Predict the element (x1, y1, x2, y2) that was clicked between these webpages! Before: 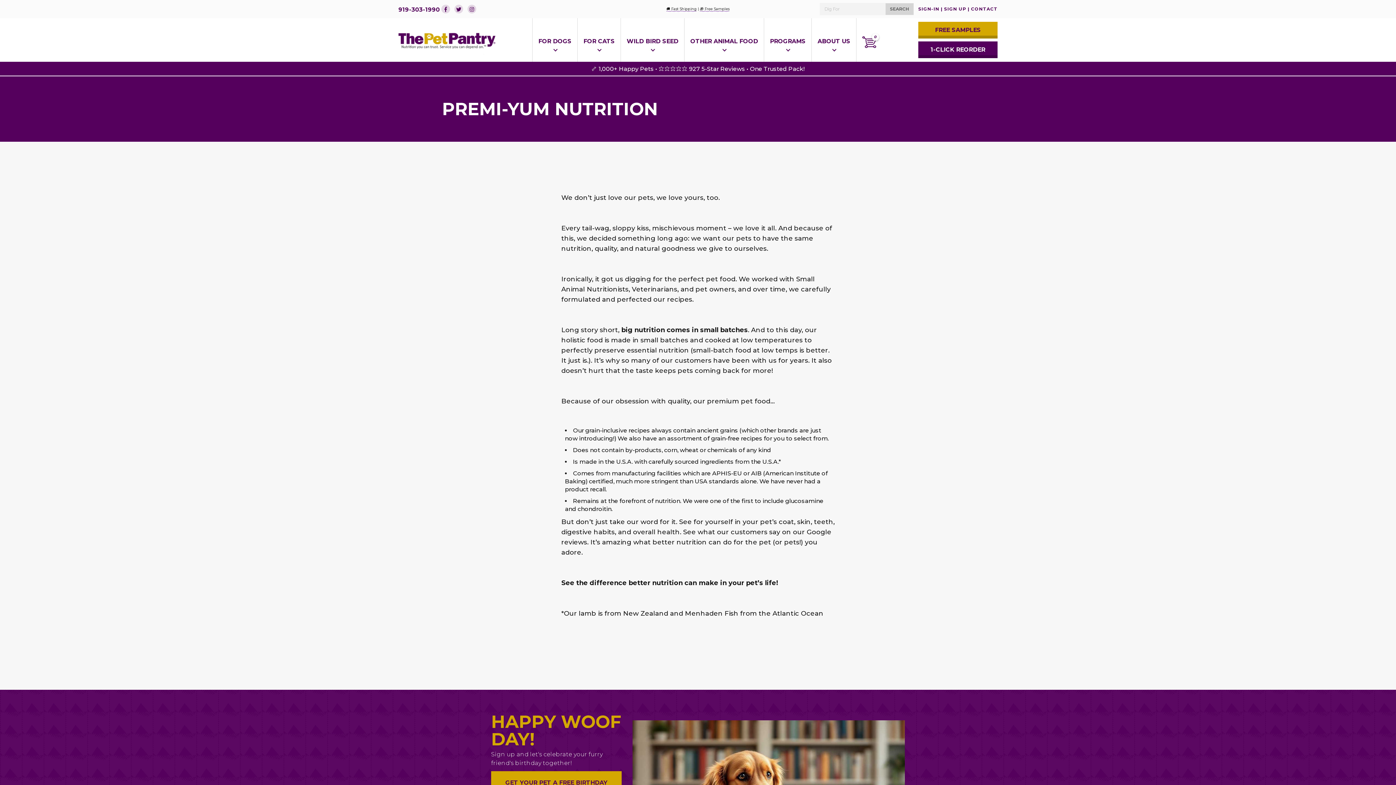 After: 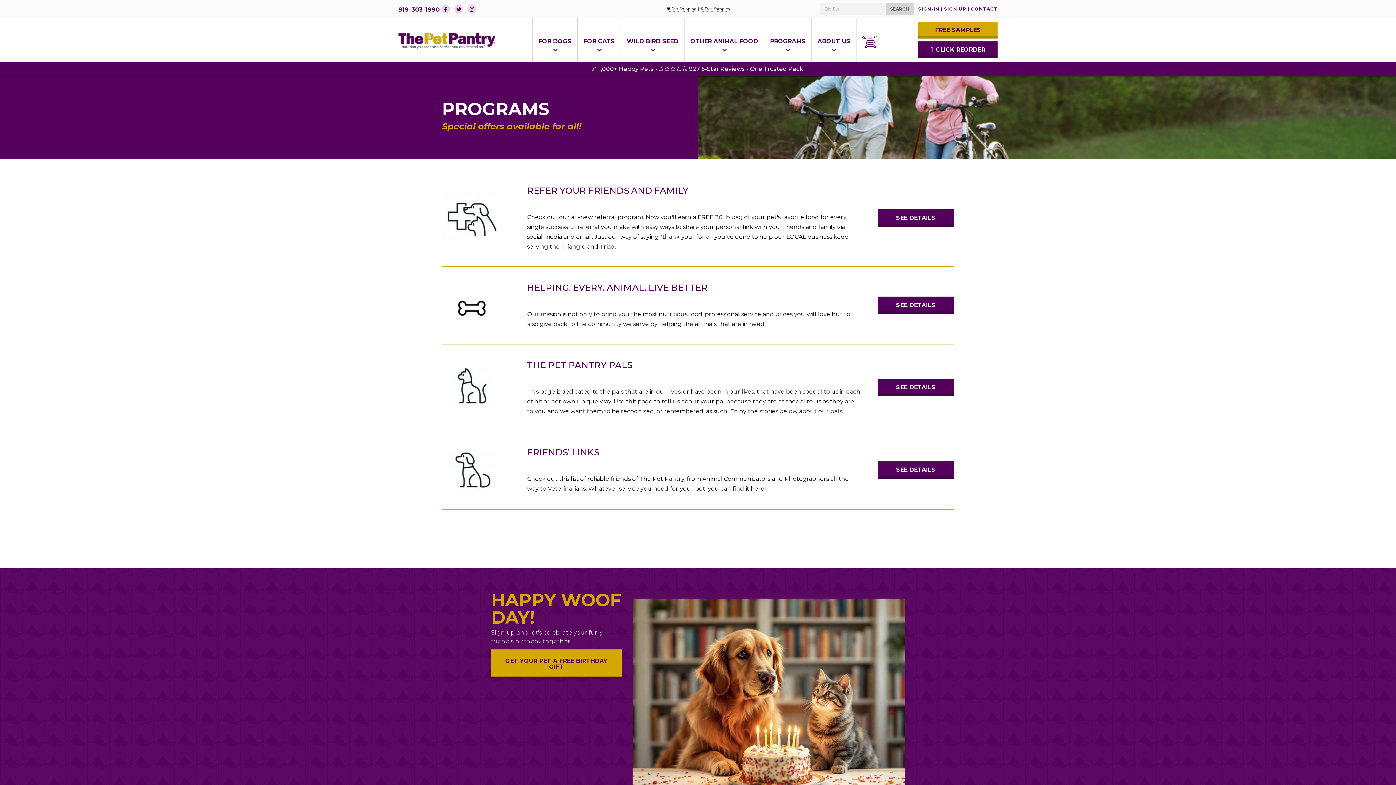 Action: bbox: (764, 18, 811, 60) label: PROGRAMS